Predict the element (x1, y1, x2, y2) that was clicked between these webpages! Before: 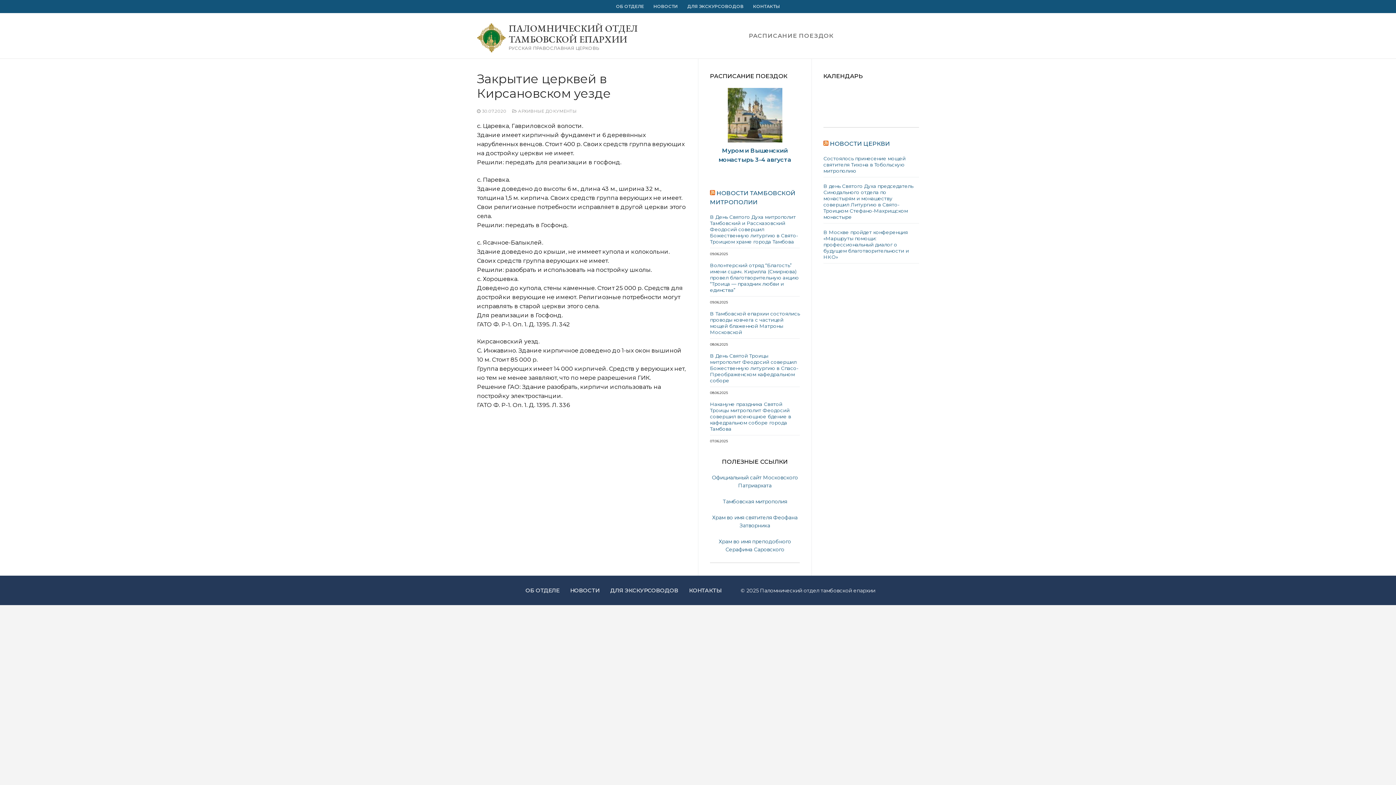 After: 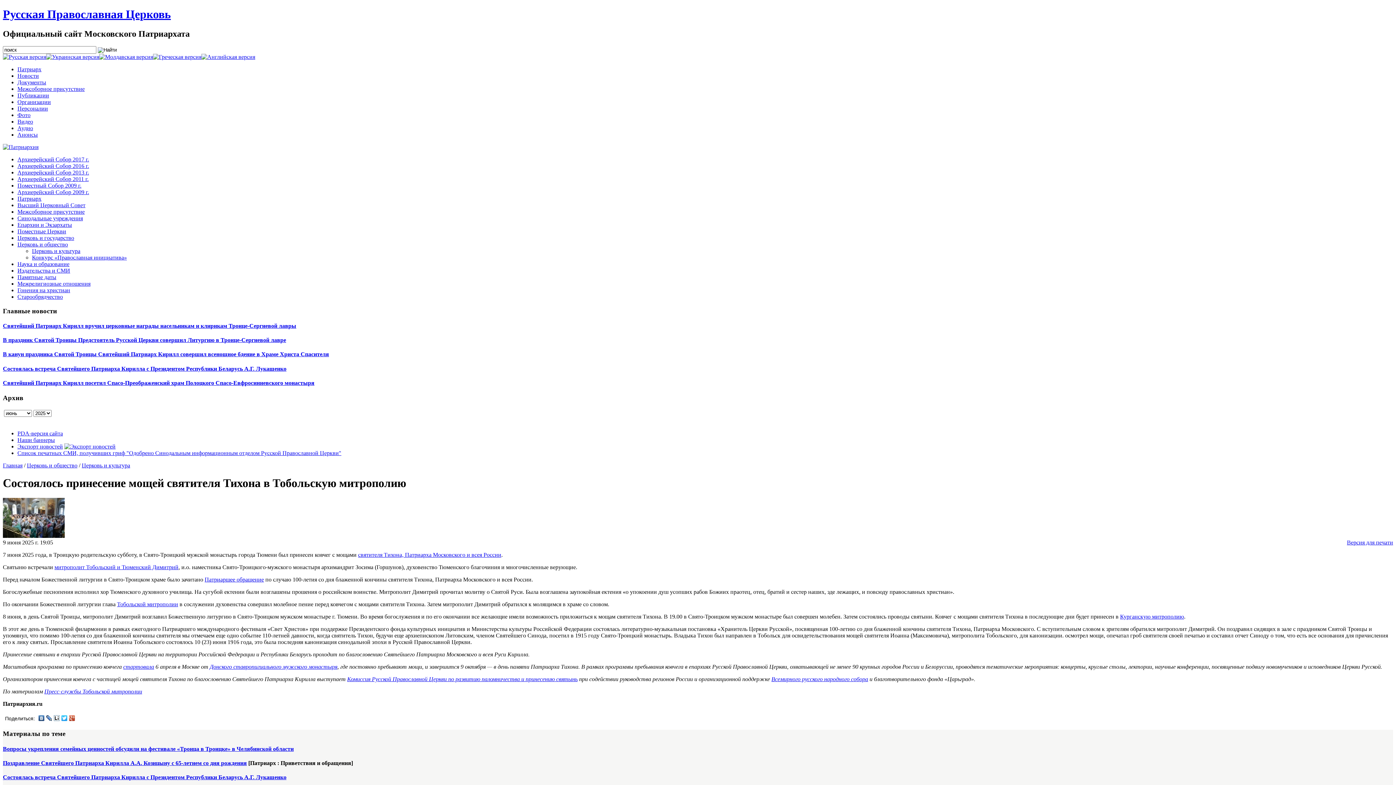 Action: label: Состоялось принесение мощей святителя Тихона в Тобольскую митрополию bbox: (823, 155, 919, 177)